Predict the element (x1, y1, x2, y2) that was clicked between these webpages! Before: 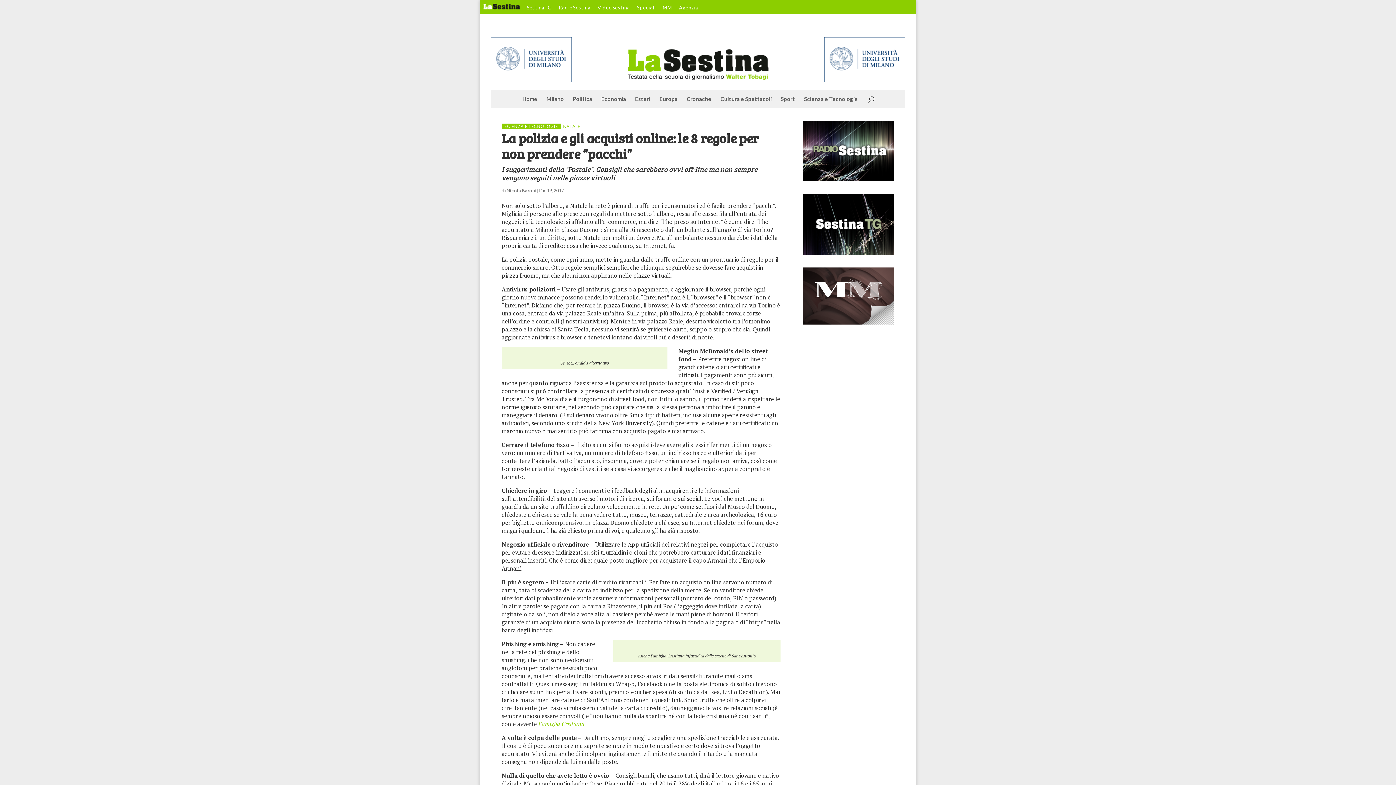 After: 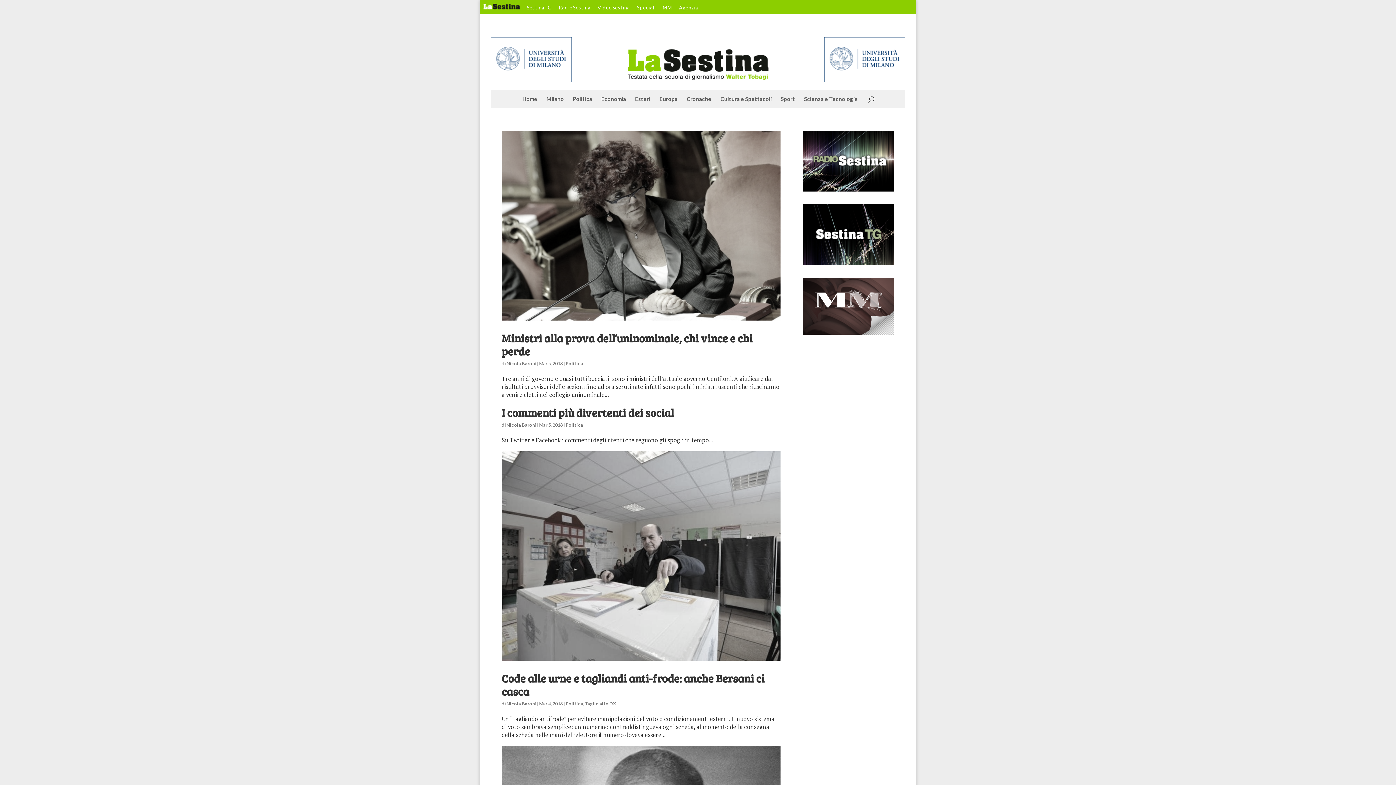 Action: bbox: (506, 187, 536, 193) label: Nicola Baroni